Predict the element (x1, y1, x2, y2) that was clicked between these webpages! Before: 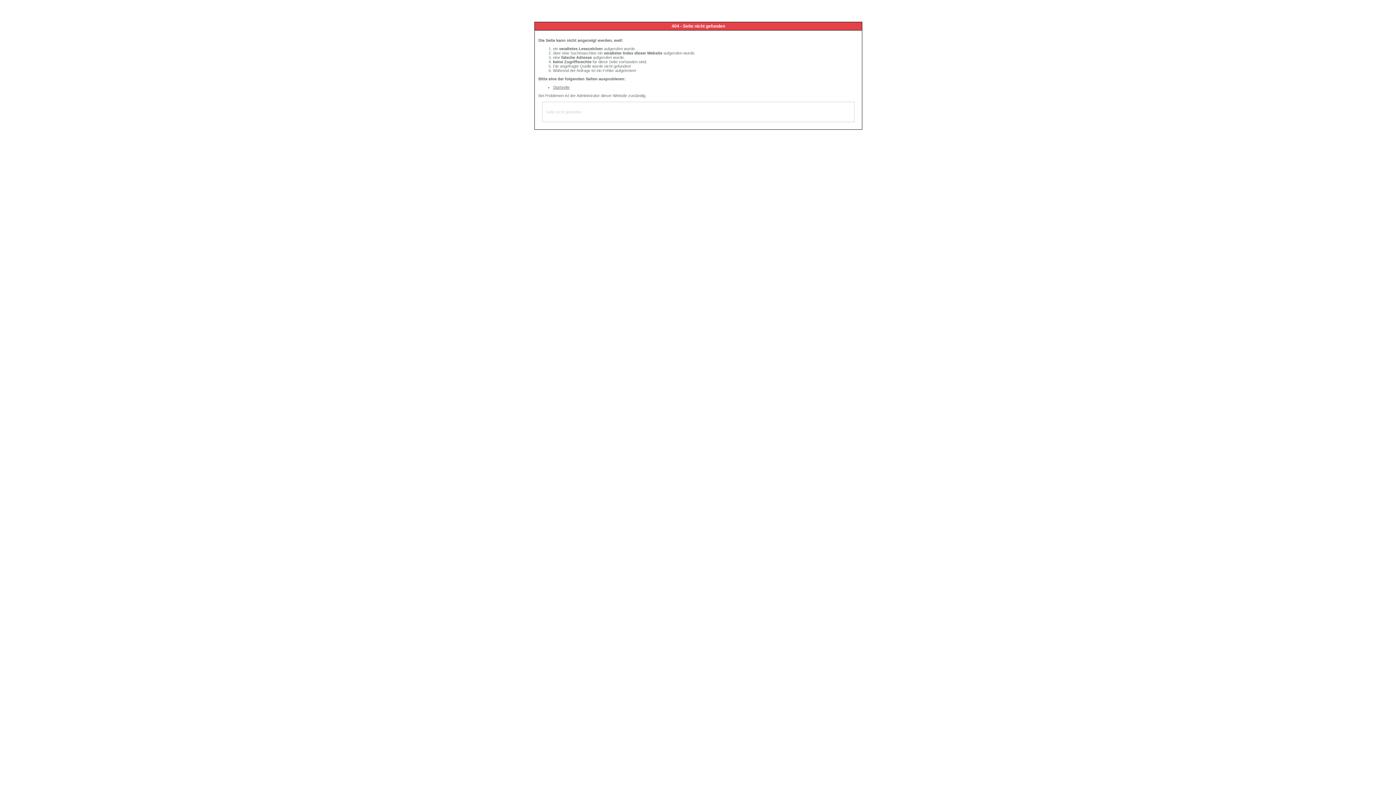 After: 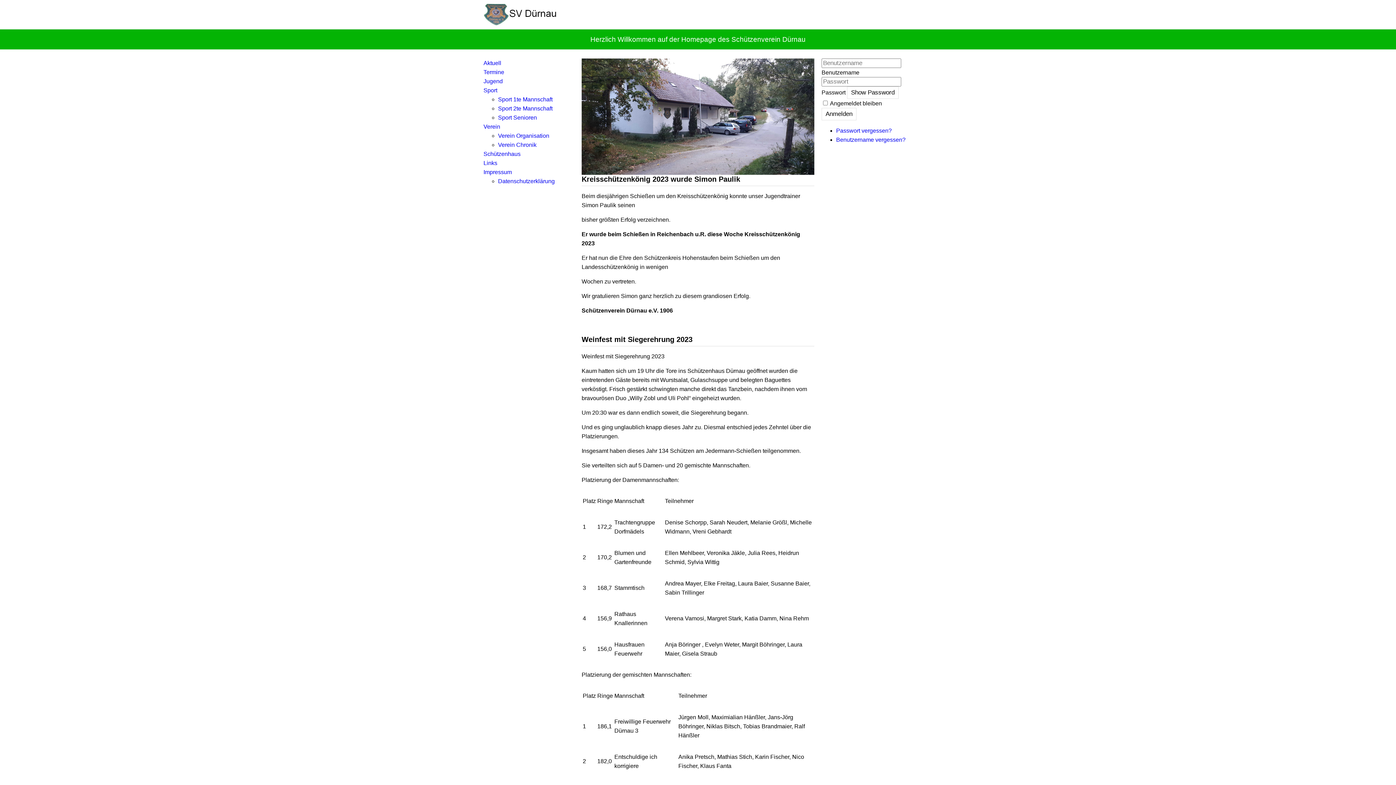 Action: label: Startseite bbox: (553, 85, 569, 89)